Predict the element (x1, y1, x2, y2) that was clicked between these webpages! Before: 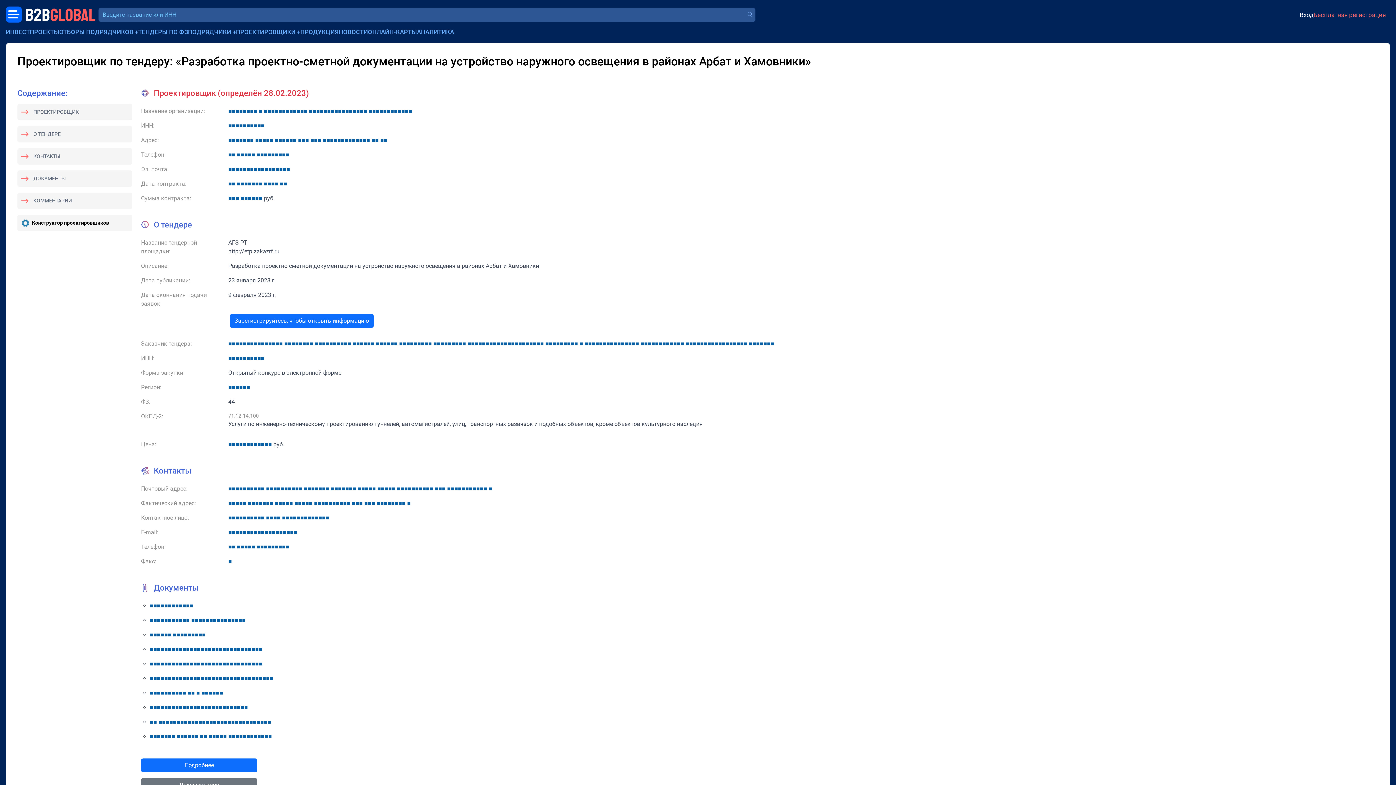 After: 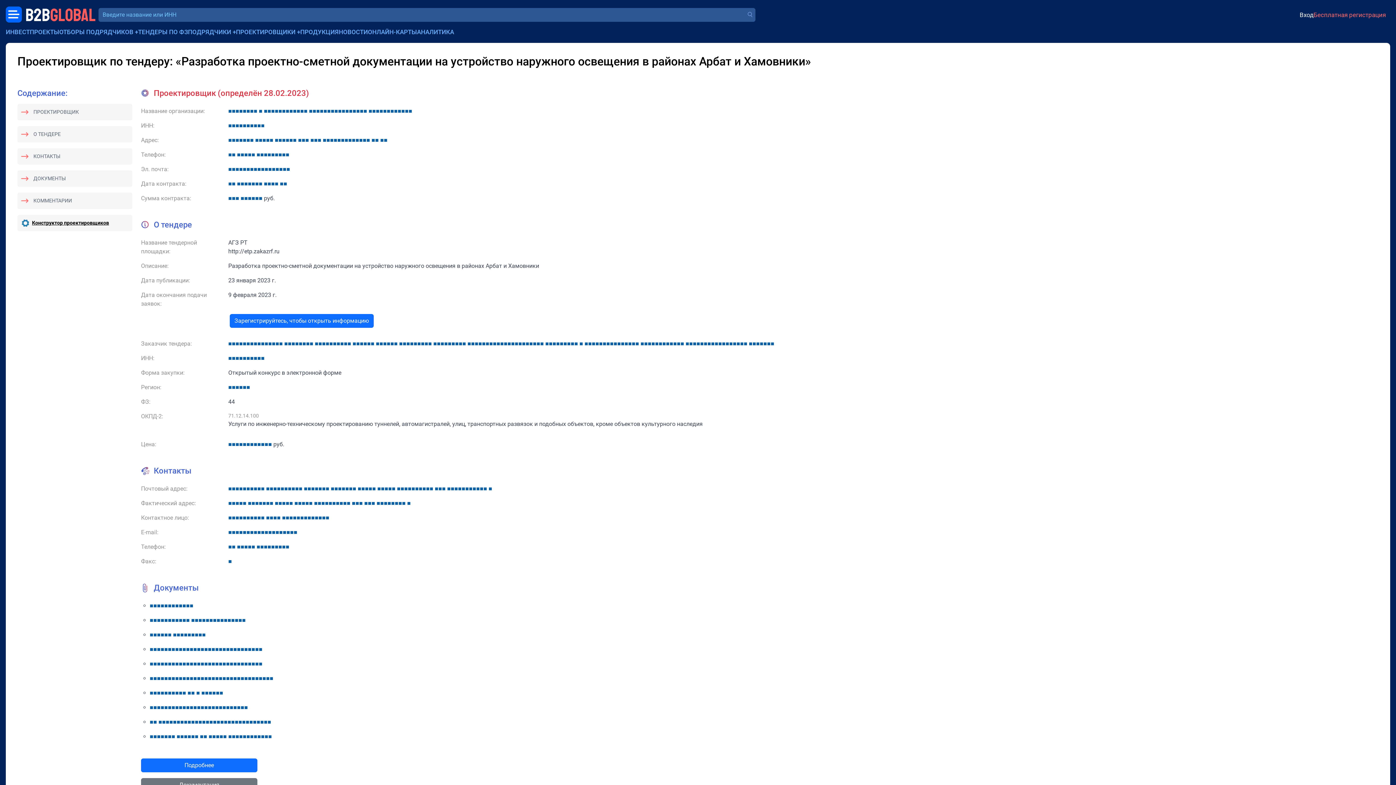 Action: bbox: (748, 12, 752, 17)